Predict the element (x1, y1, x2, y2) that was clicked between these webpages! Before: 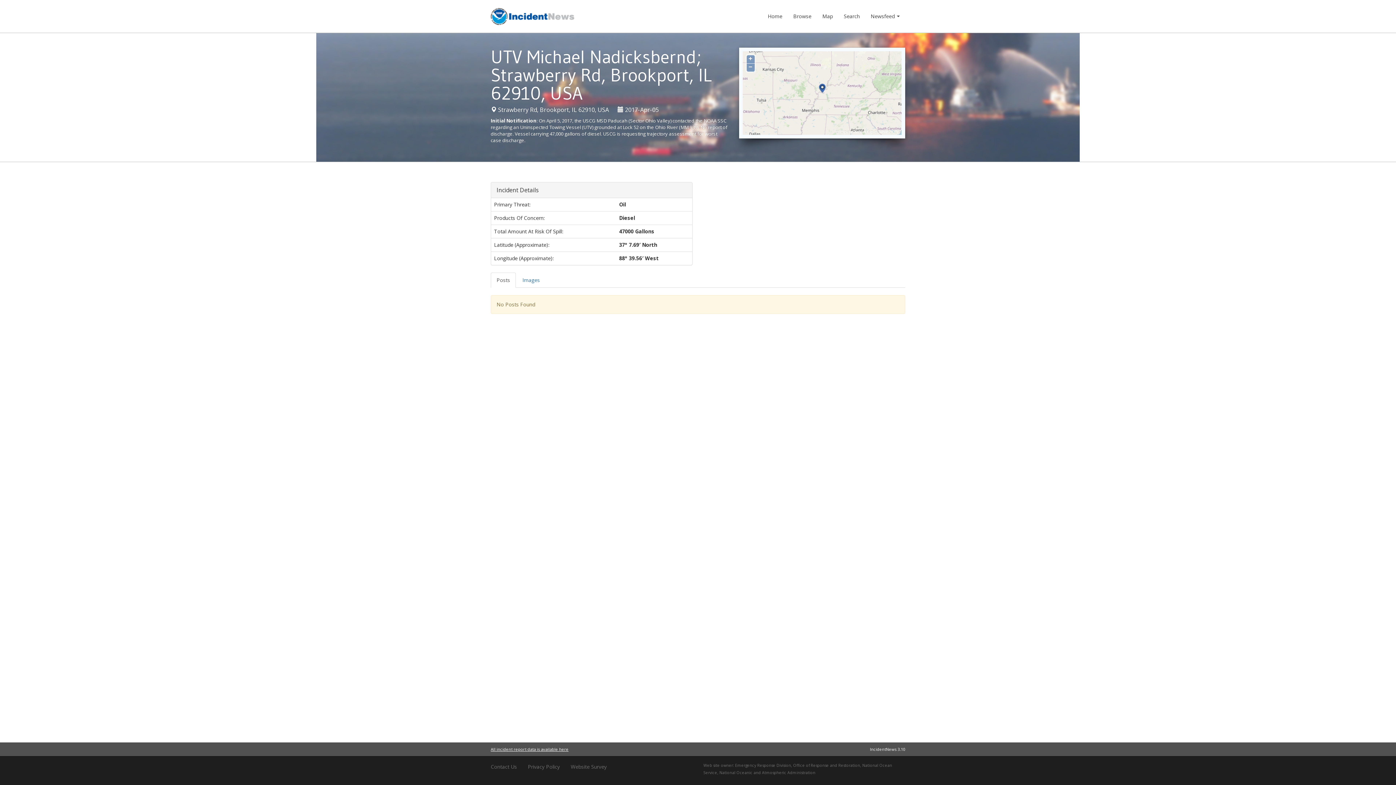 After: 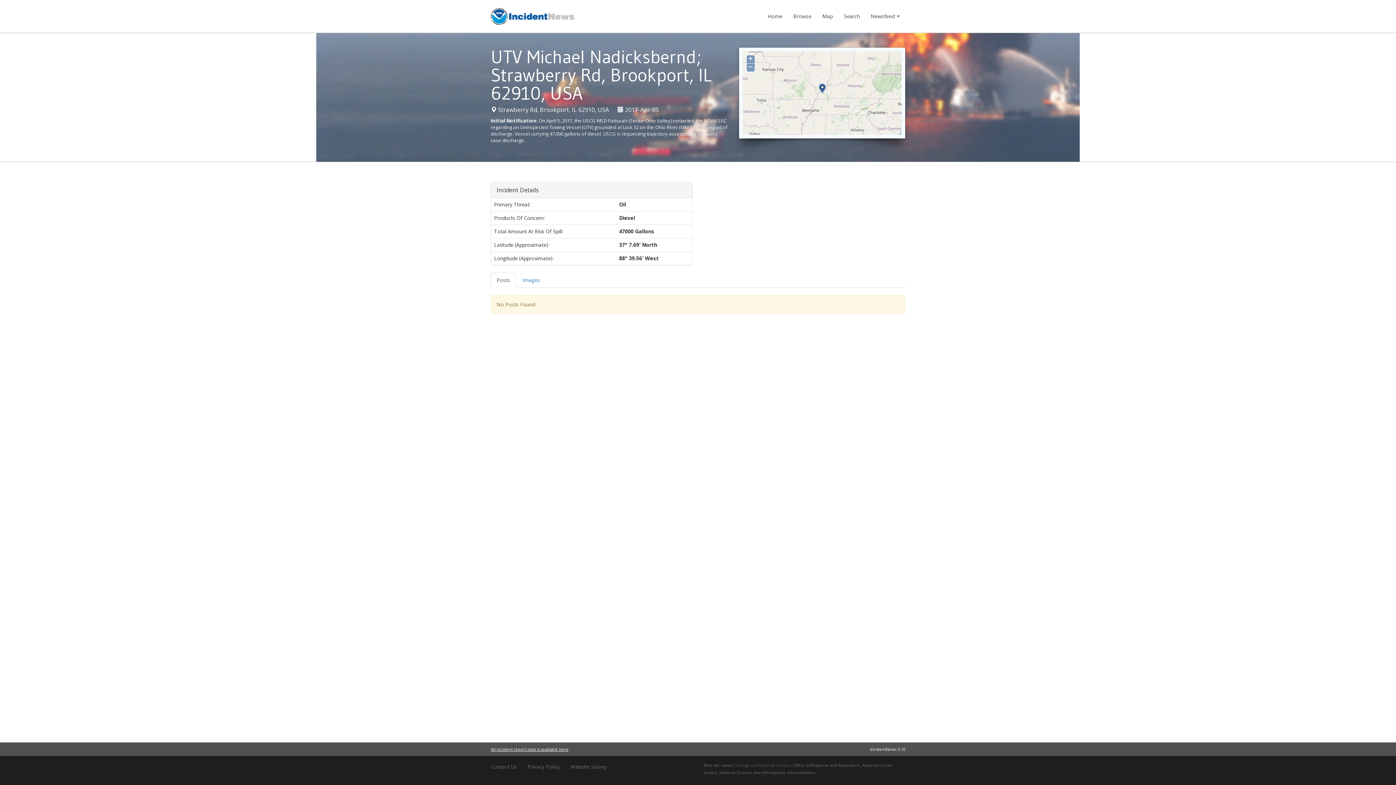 Action: bbox: (735, 763, 791, 768) label: Emergency Response Division